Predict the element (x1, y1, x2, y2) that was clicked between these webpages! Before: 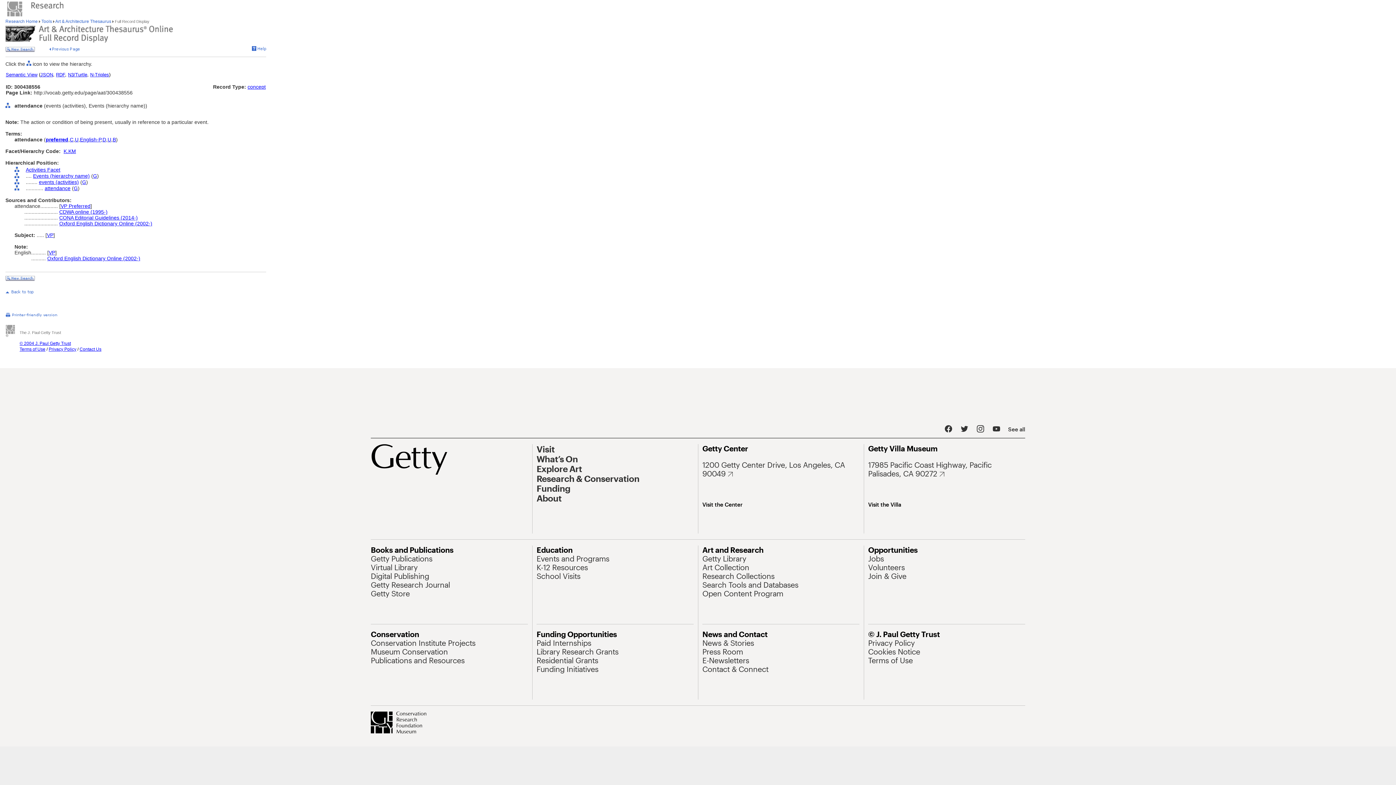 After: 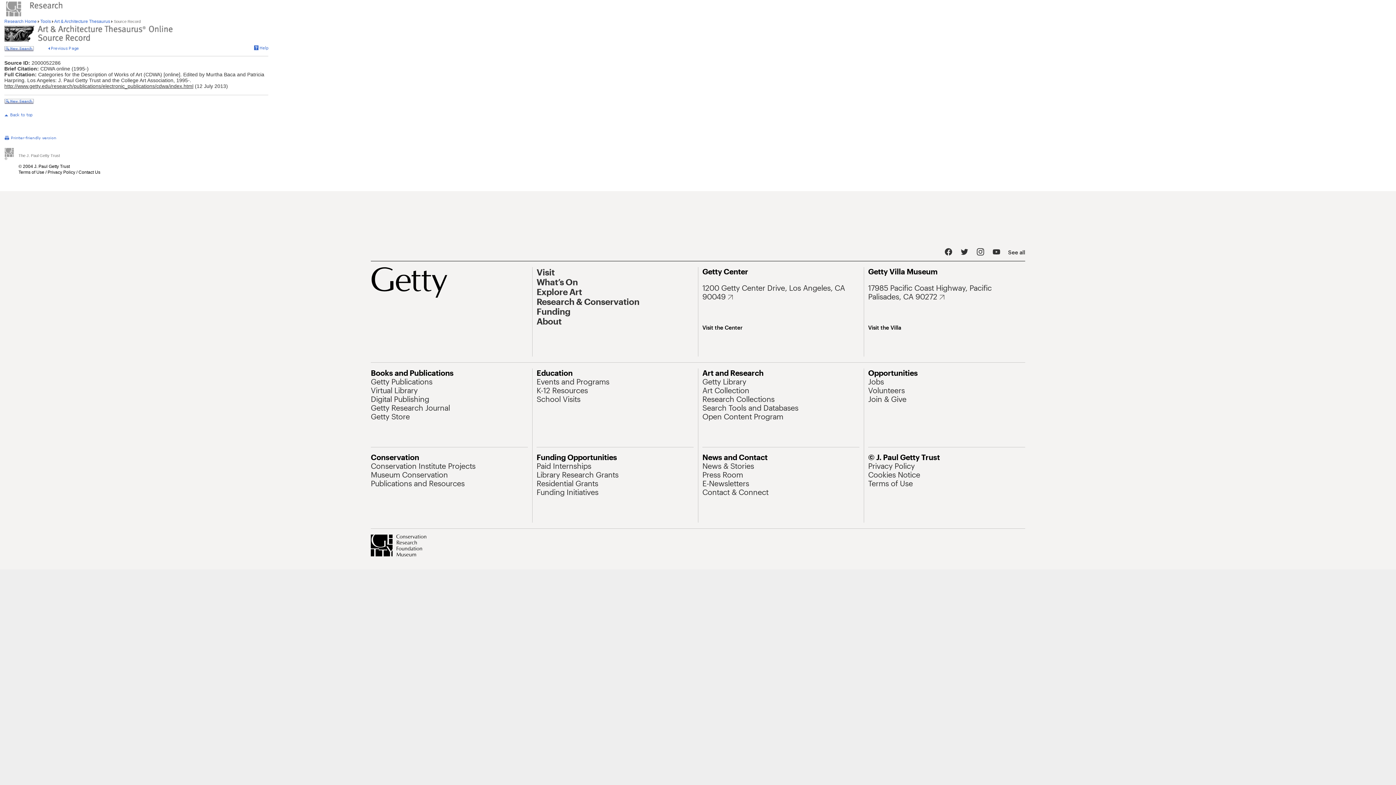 Action: bbox: (59, 209, 107, 214) label: CDWA online (1995-)